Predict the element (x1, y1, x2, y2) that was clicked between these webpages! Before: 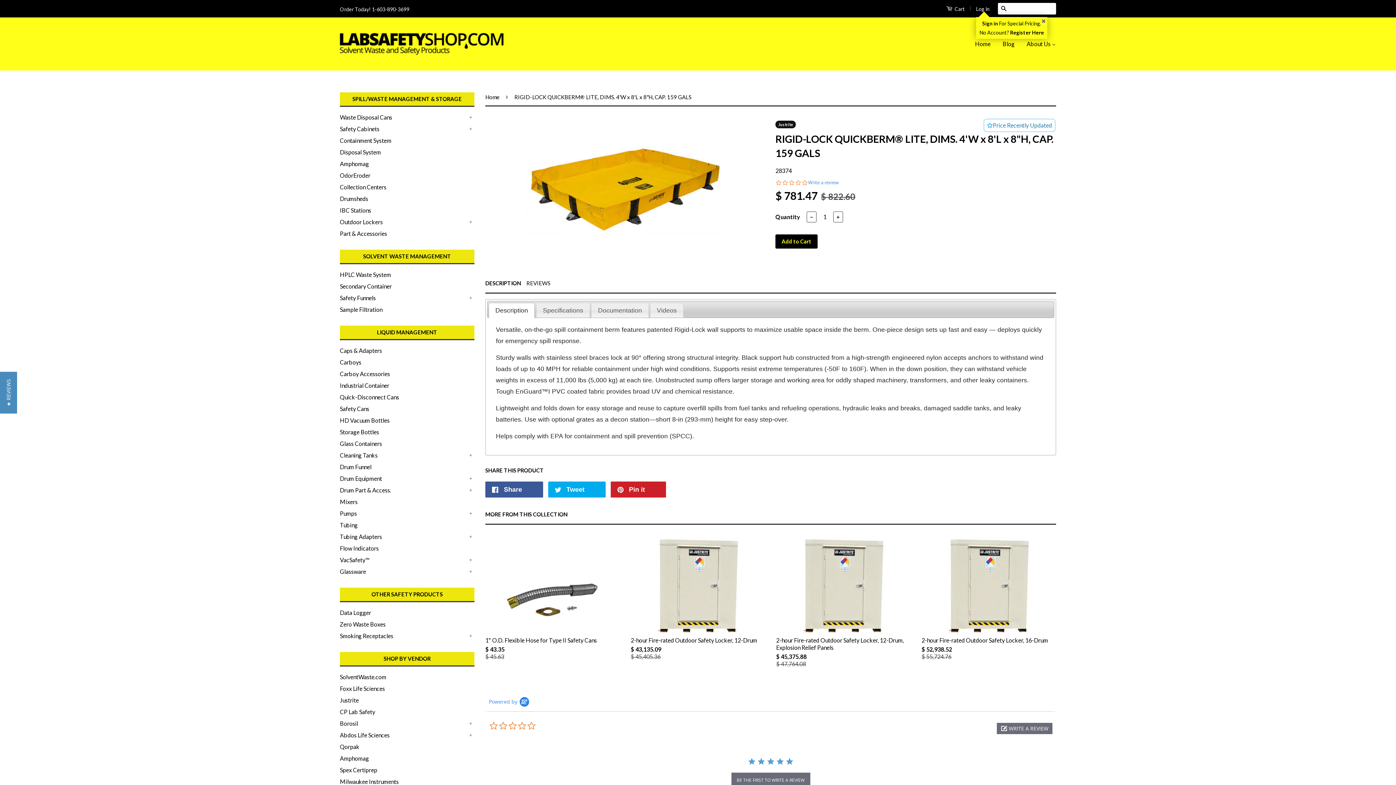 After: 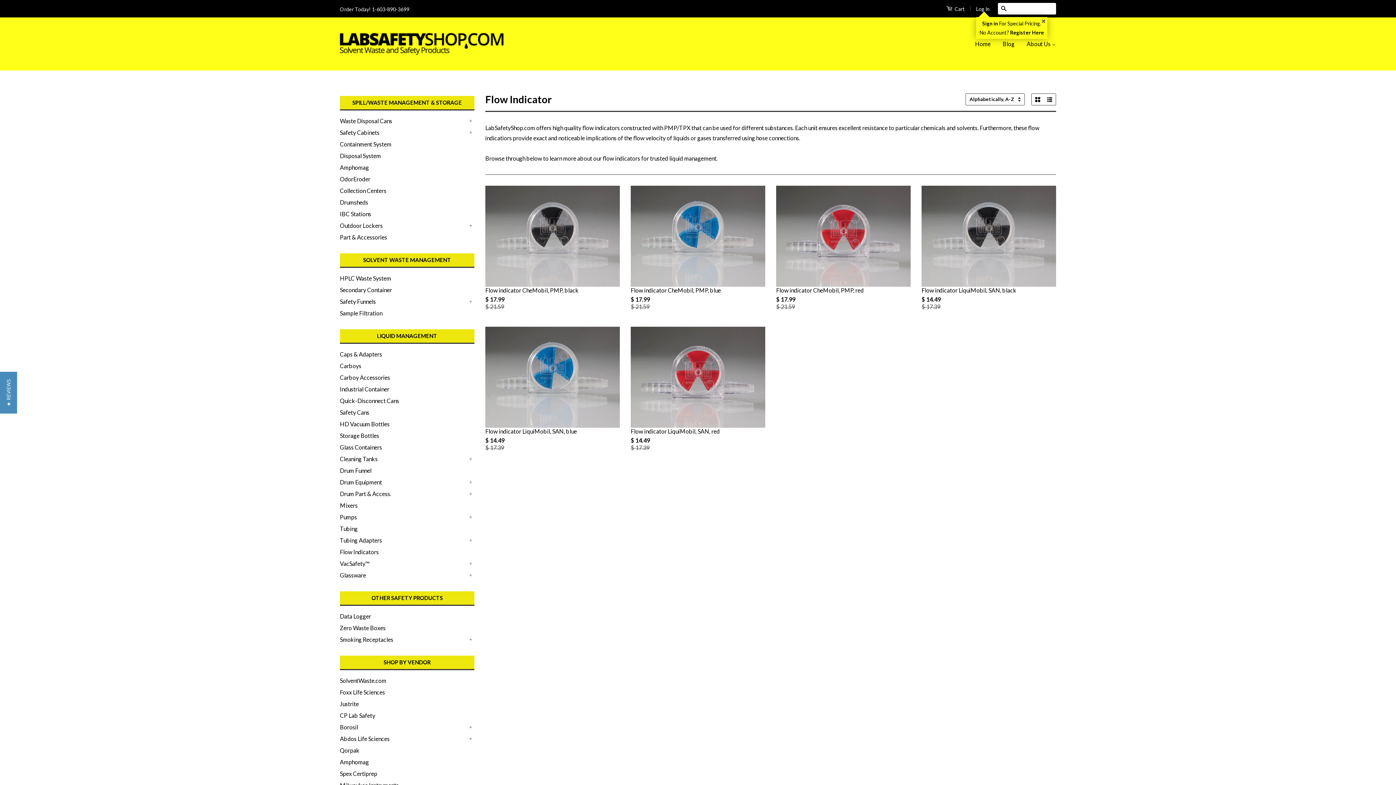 Action: label: Flow Indicators bbox: (340, 545, 378, 552)